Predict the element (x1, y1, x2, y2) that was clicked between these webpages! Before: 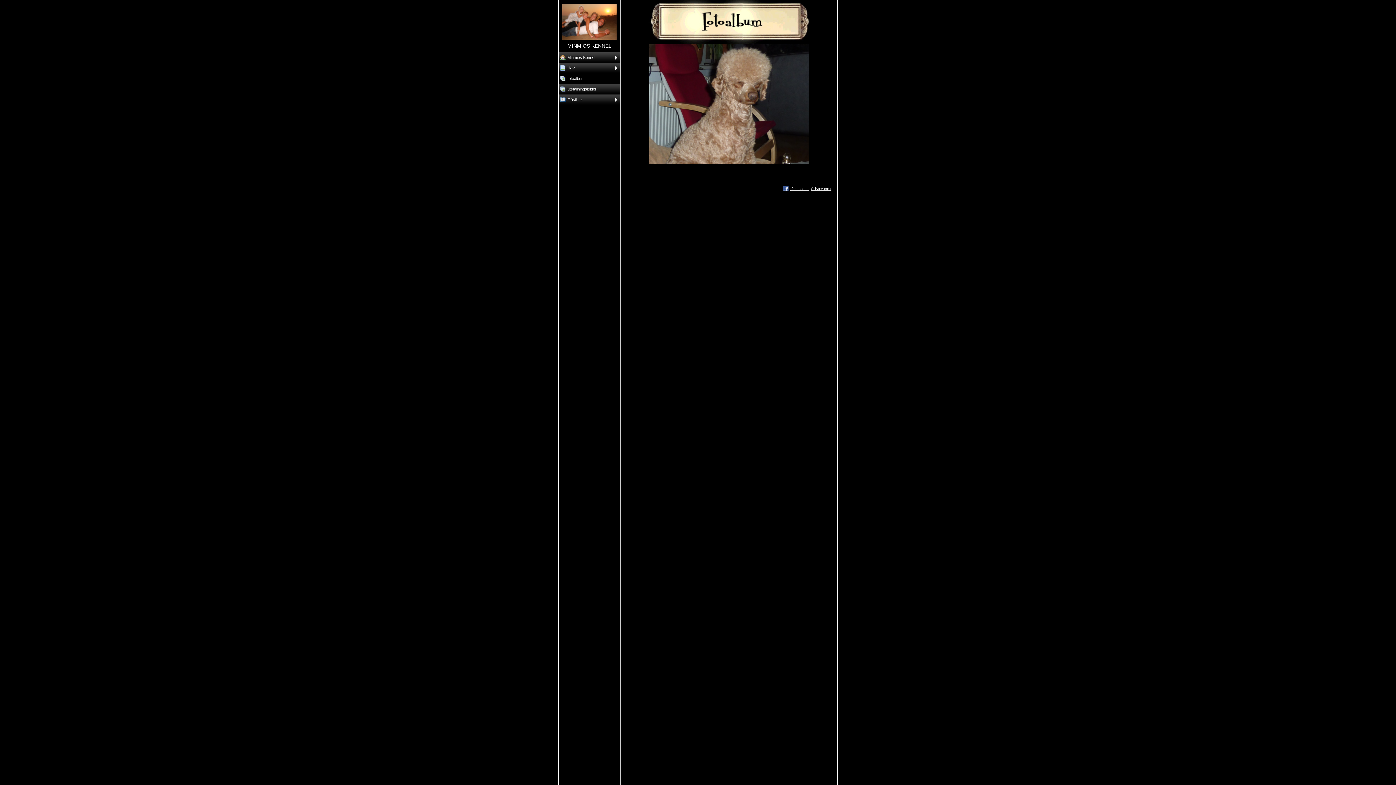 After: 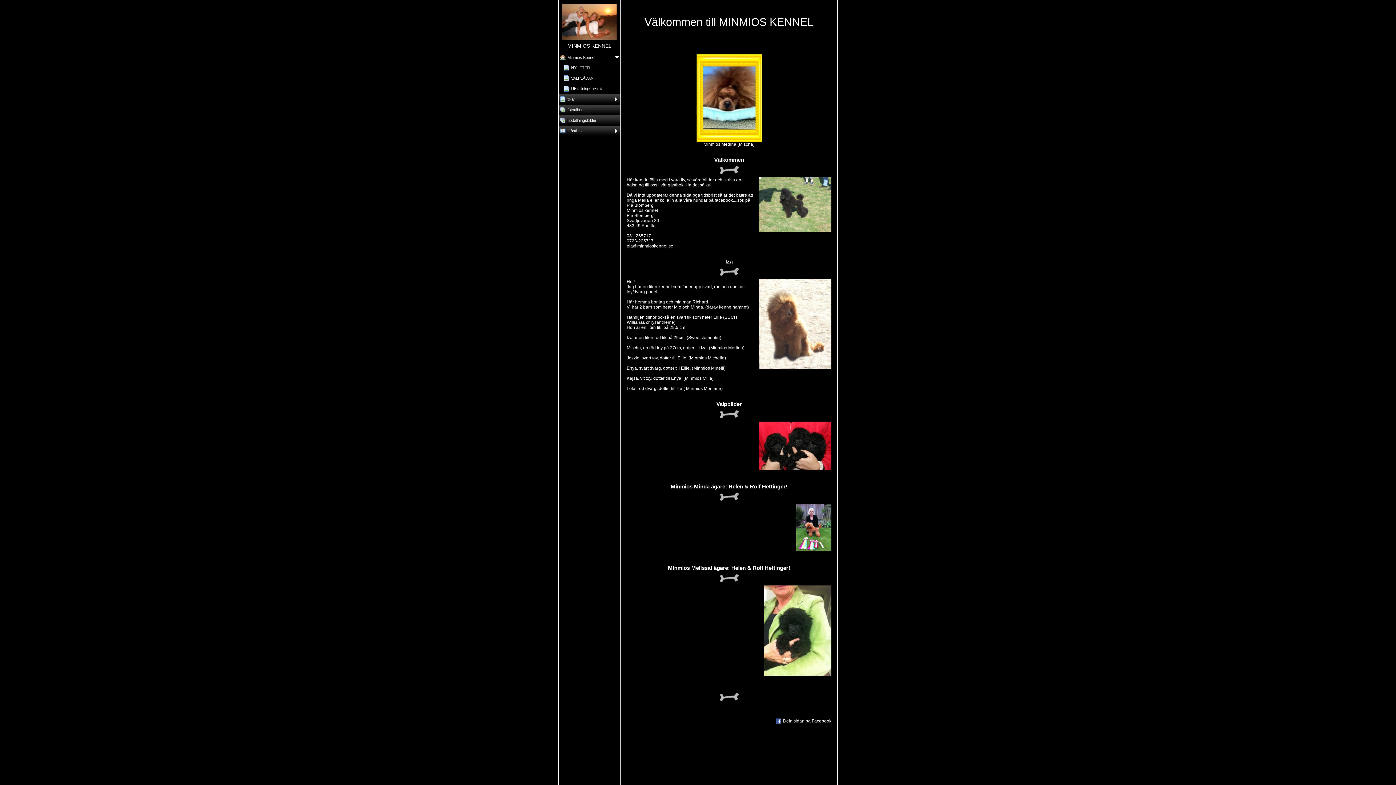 Action: bbox: (558, 52, 620, 62) label: Minmios Kennel